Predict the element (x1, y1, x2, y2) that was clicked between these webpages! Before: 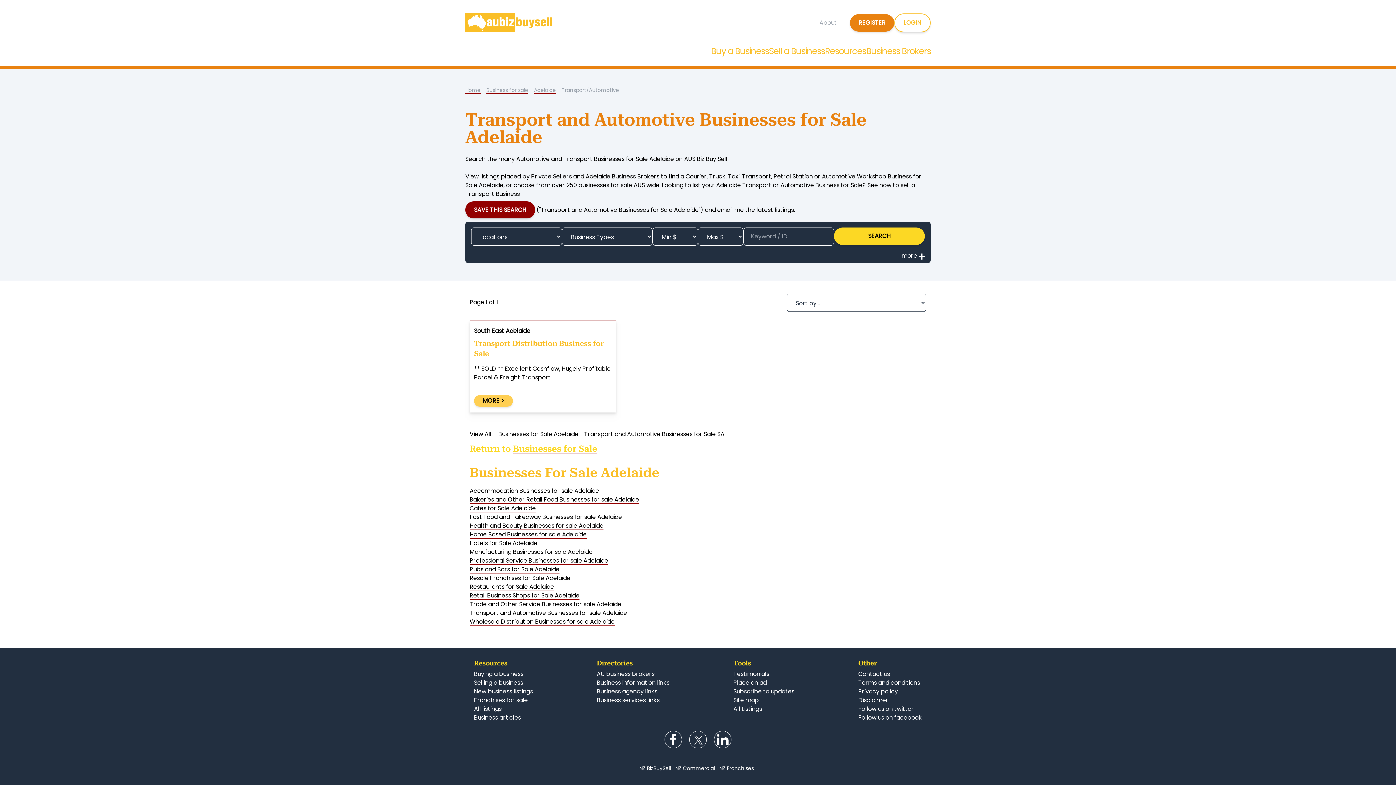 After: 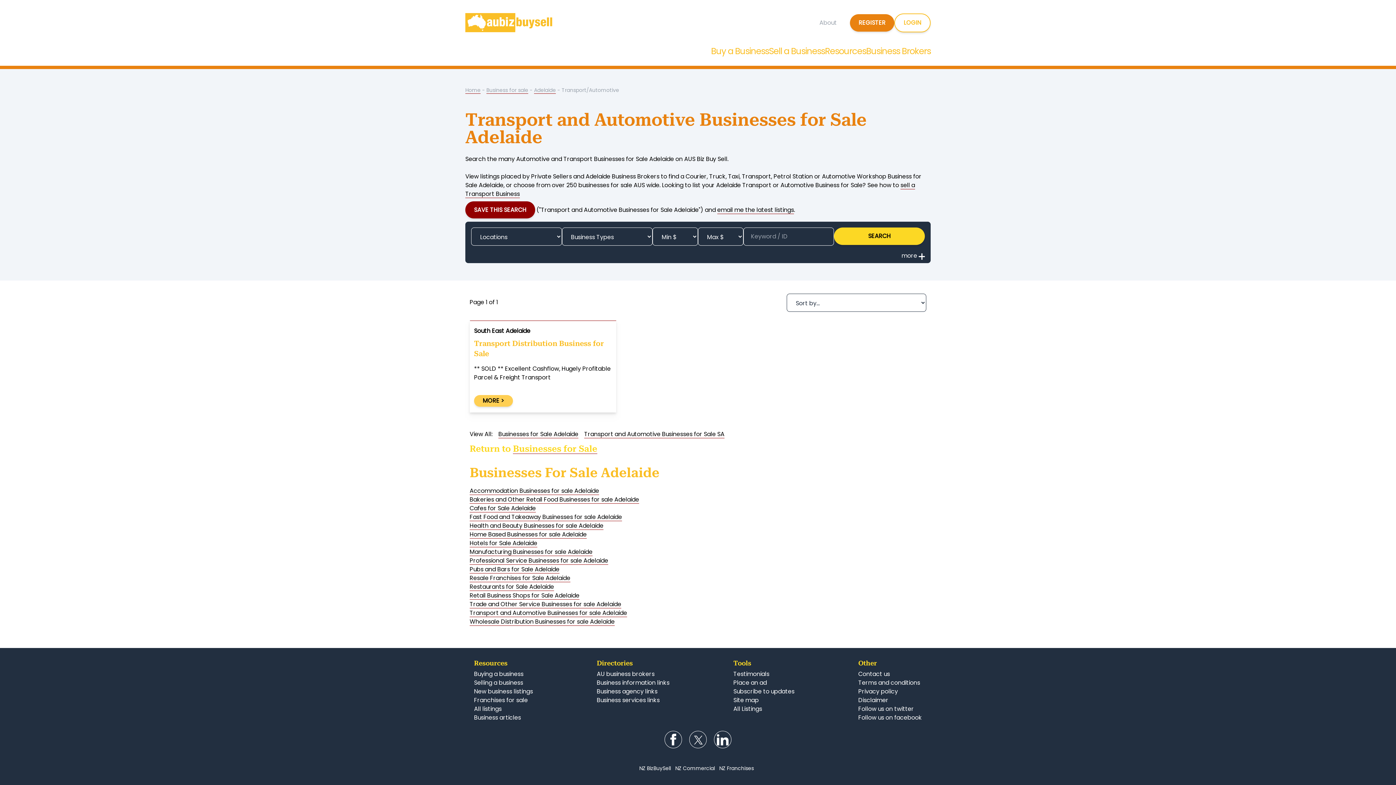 Action: bbox: (469, 609, 627, 617) label: Transport and Automotive Businesses for sale Adelaide